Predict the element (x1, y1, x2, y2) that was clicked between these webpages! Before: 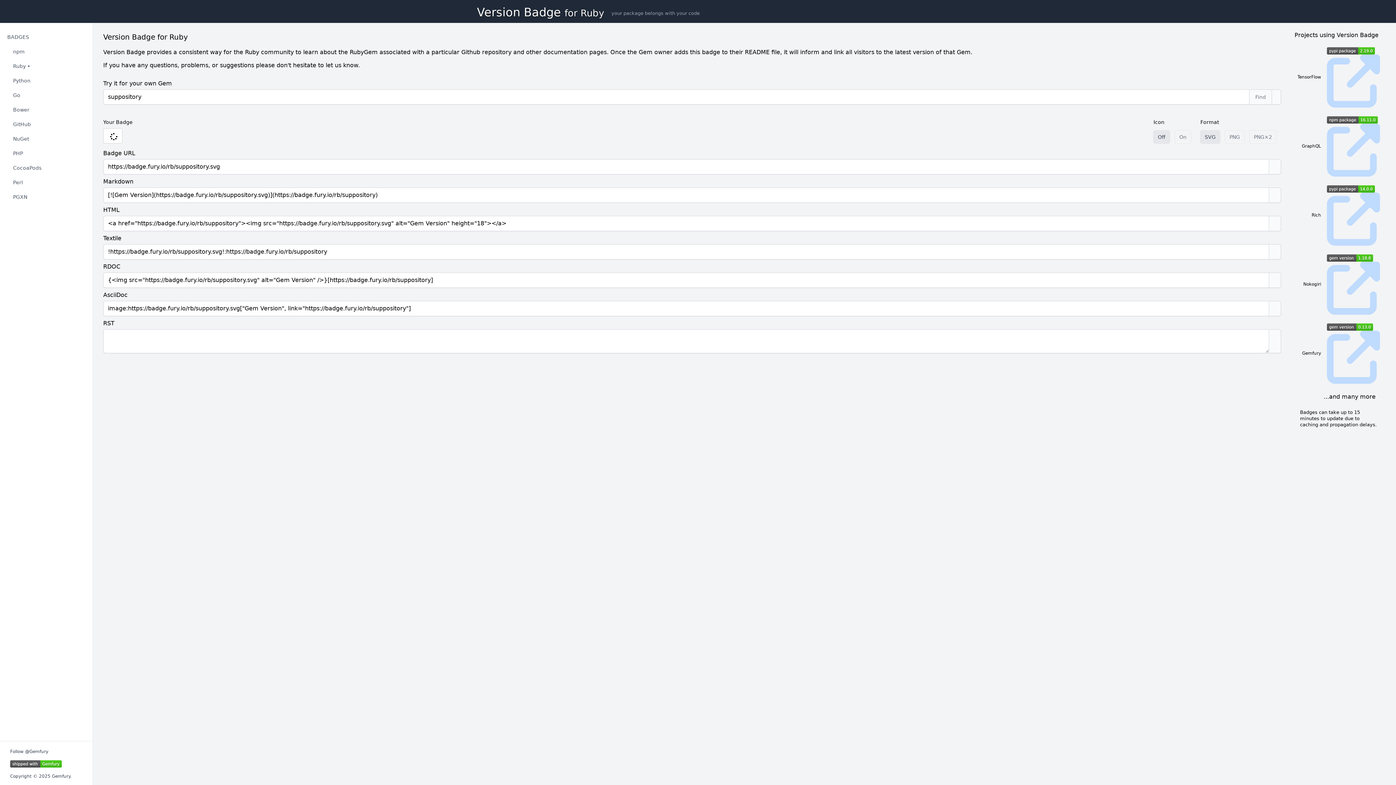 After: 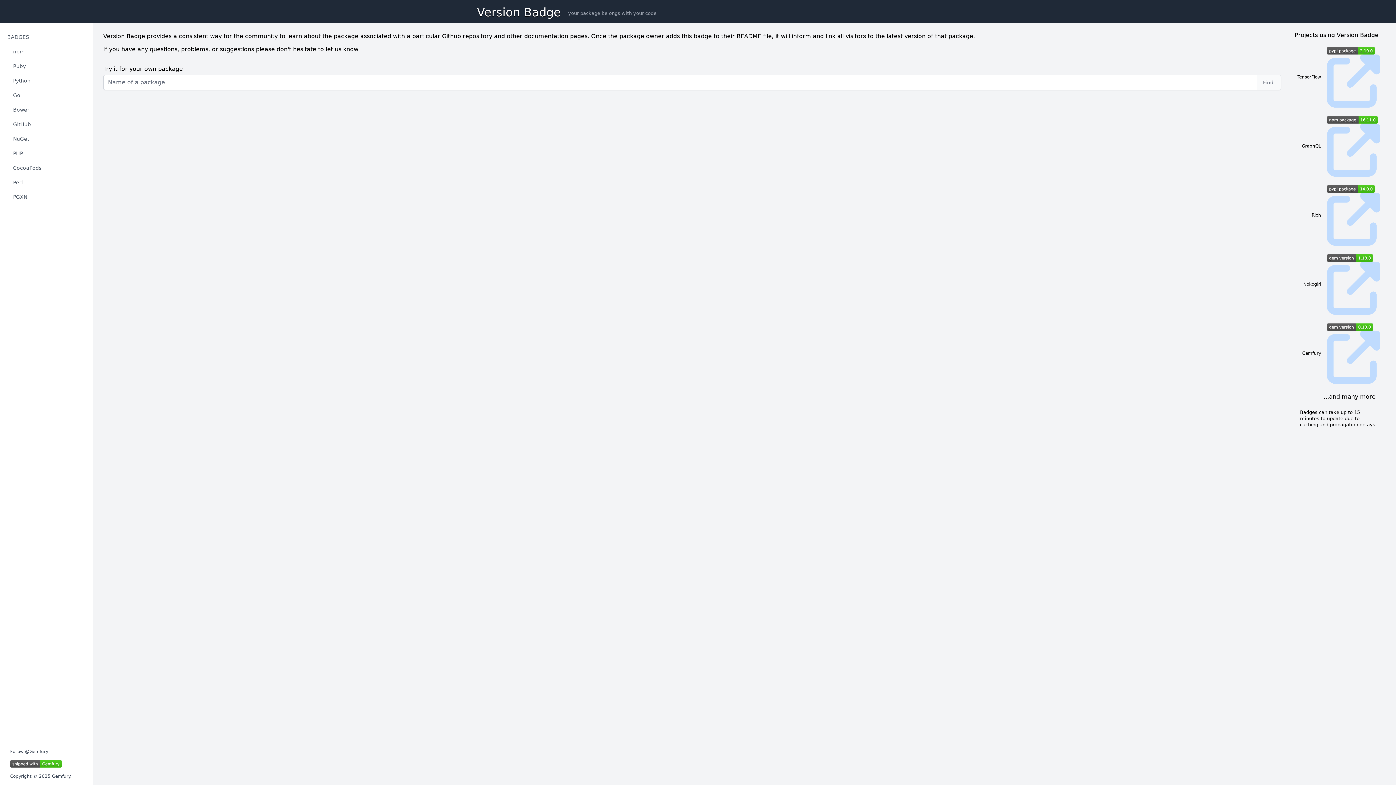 Action: label: Version Badge for Ruby bbox: (477, 3, 604, 15)